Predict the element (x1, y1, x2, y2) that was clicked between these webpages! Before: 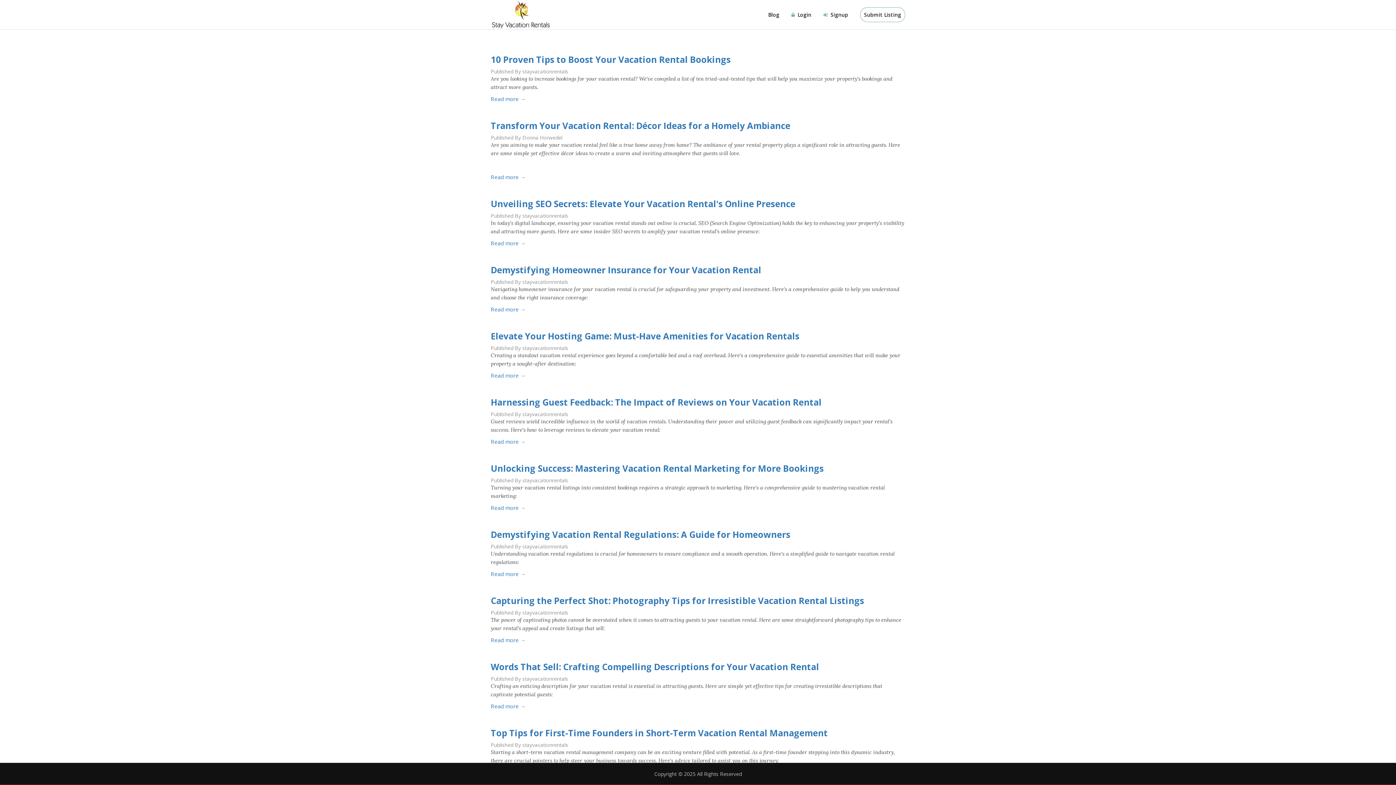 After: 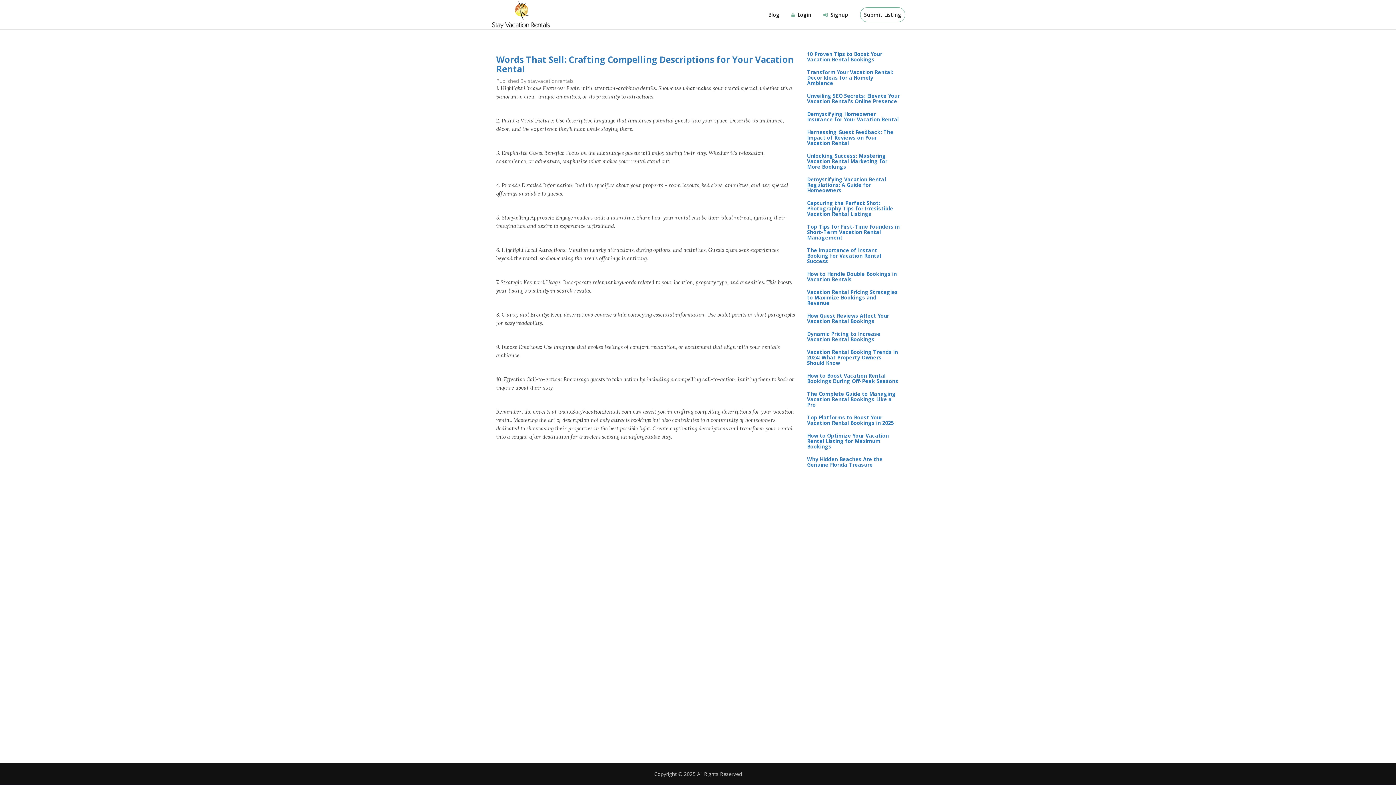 Action: label: Read more → bbox: (490, 702, 525, 710)